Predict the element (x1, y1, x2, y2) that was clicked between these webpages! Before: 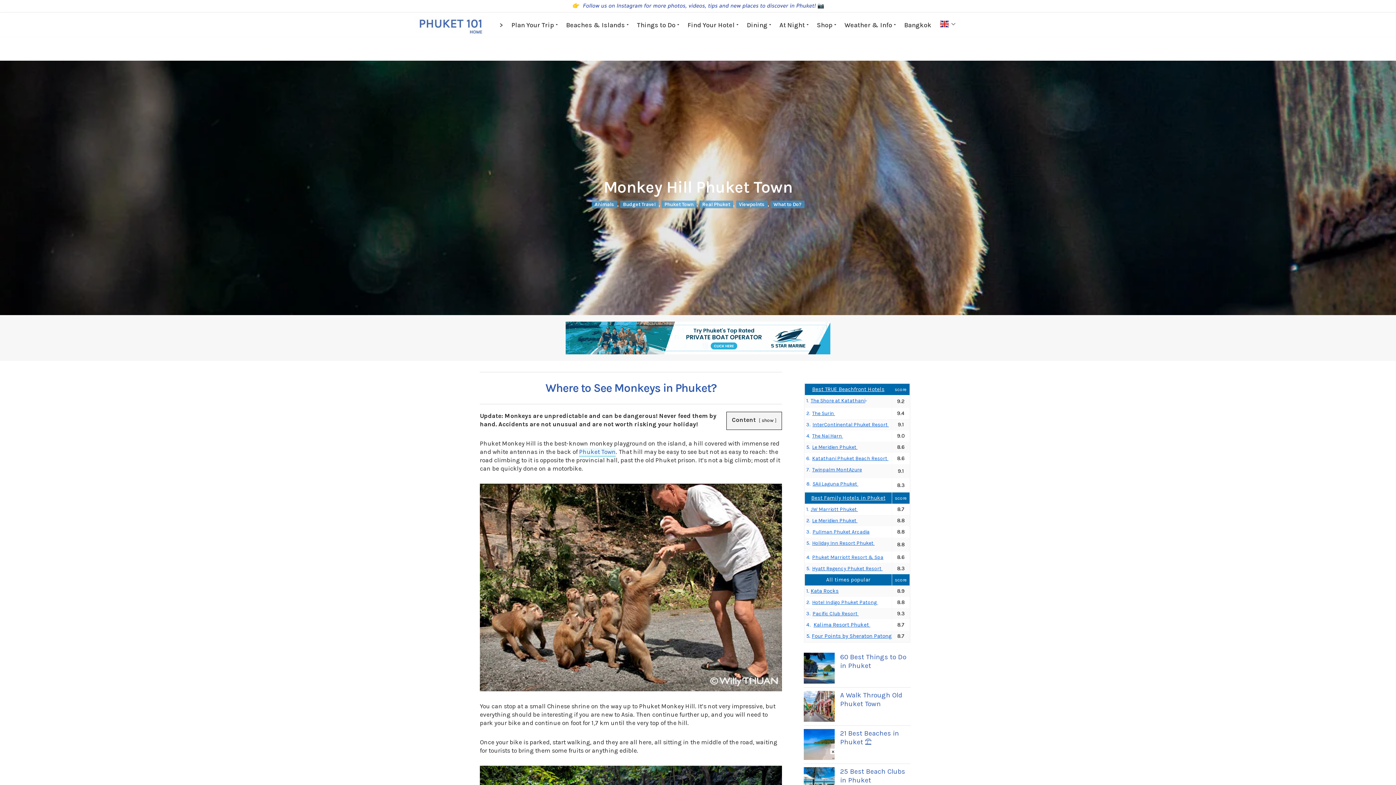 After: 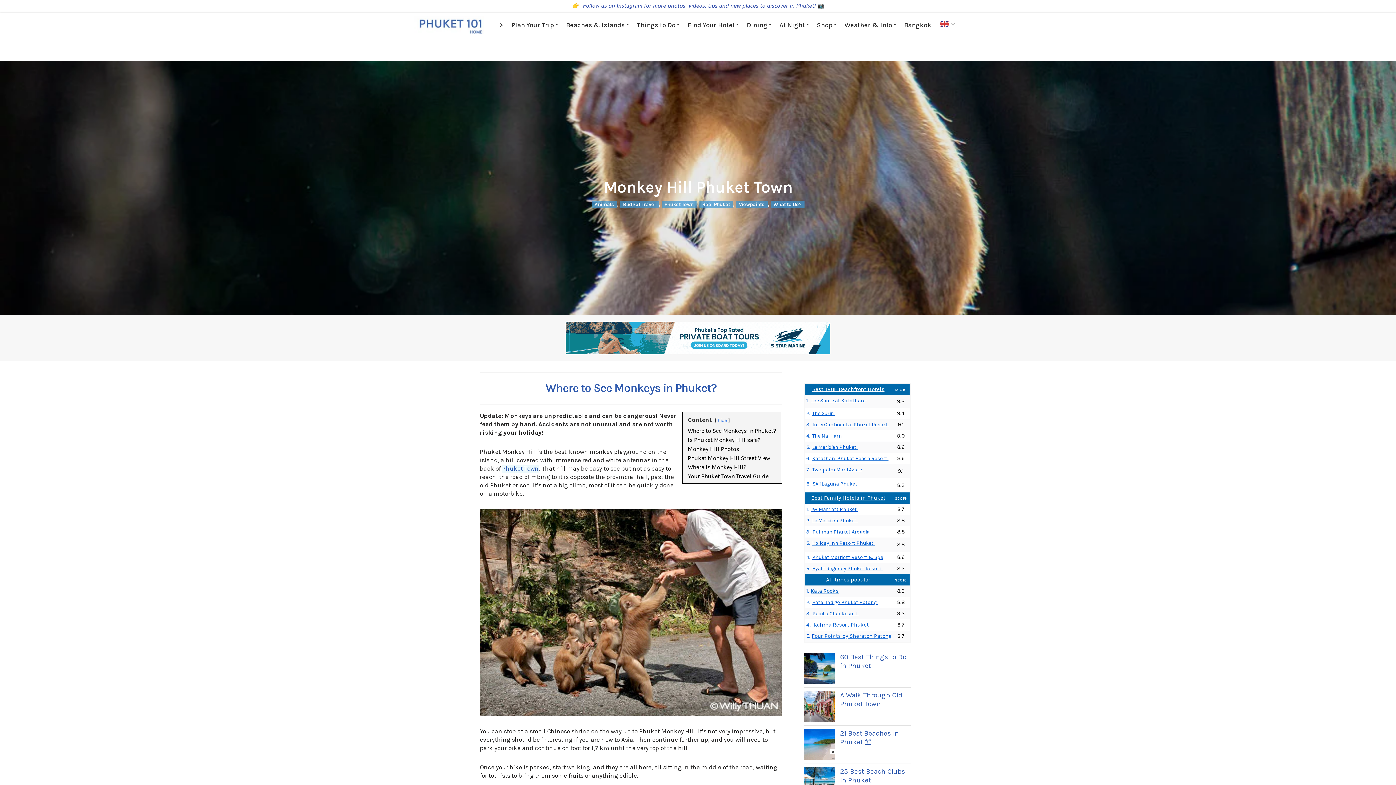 Action: bbox: (761, 417, 773, 423) label: show